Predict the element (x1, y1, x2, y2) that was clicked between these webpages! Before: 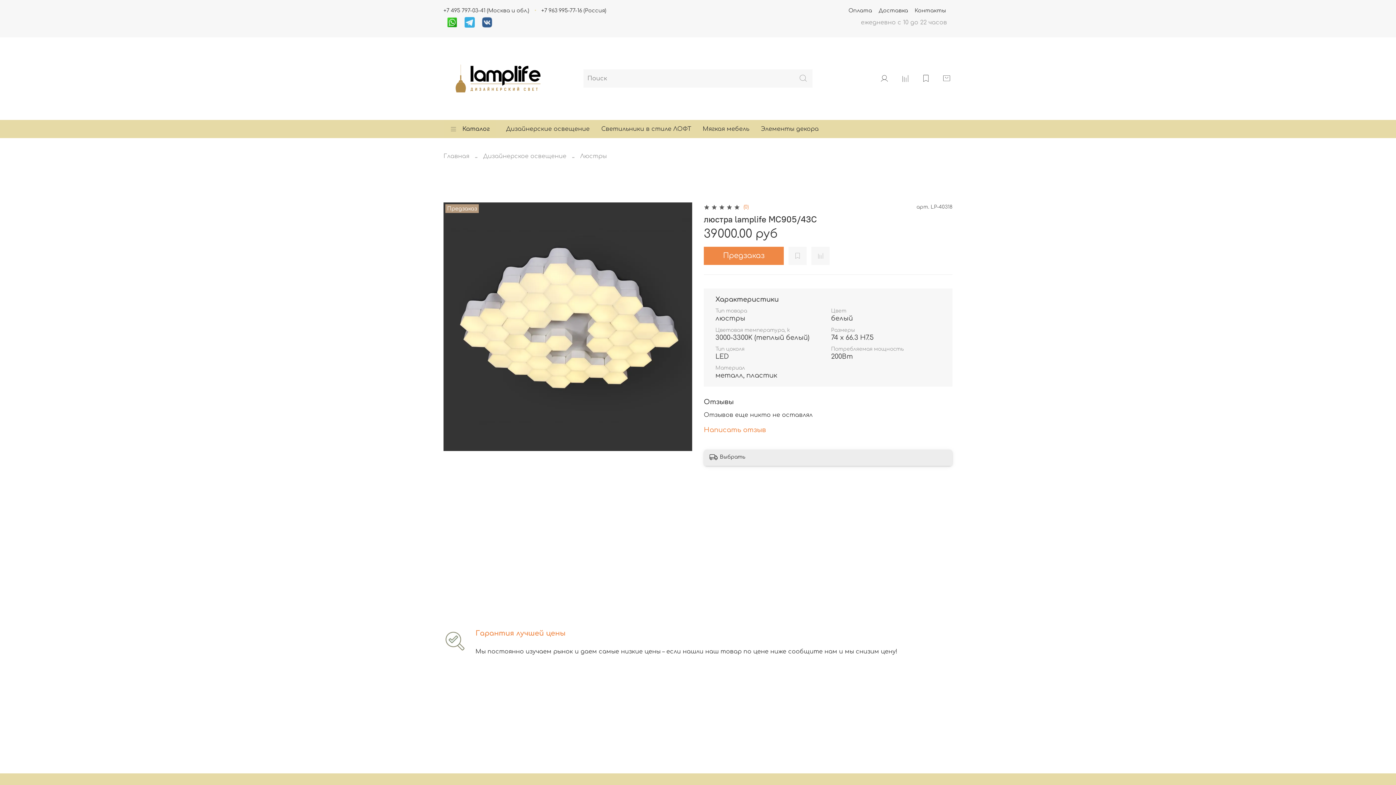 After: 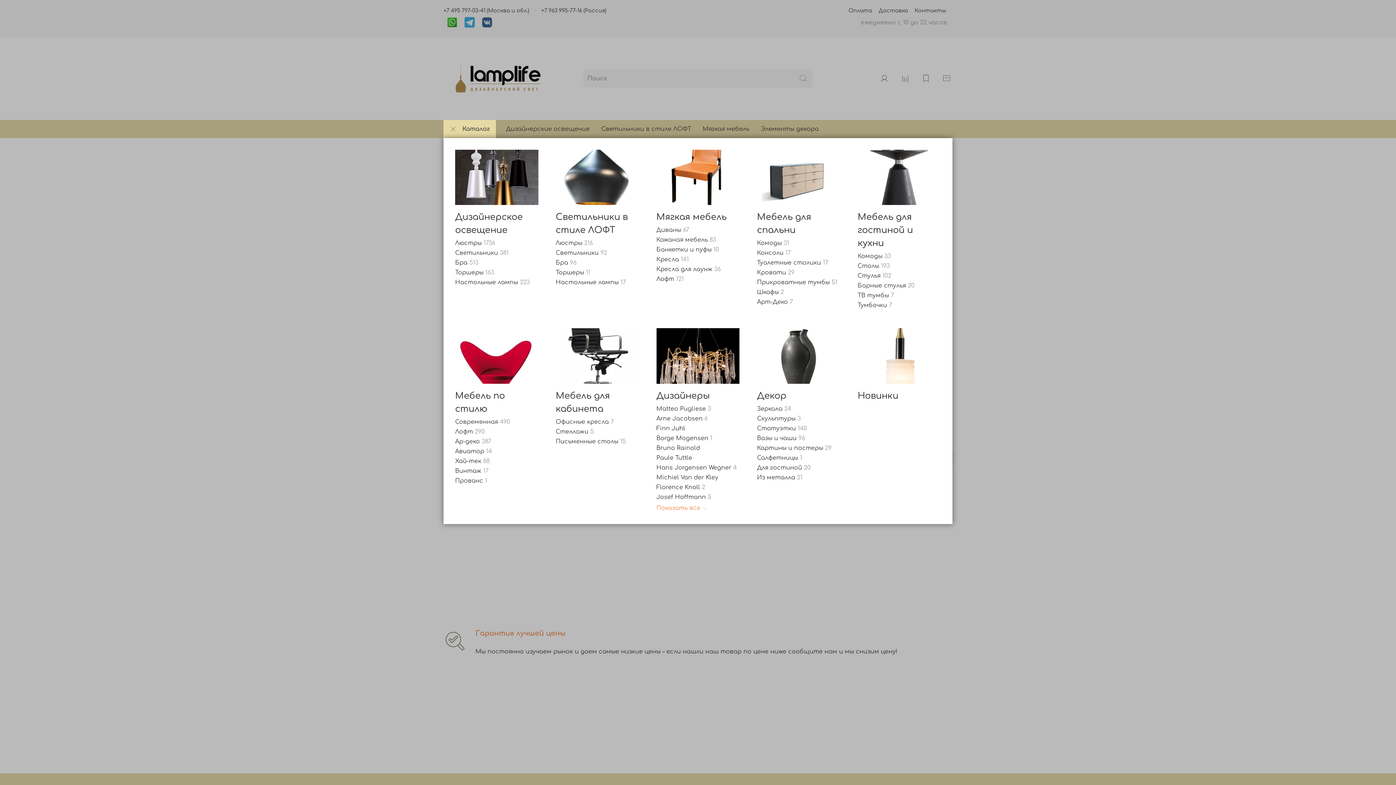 Action: bbox: (443, 119, 496, 138) label: Каталог